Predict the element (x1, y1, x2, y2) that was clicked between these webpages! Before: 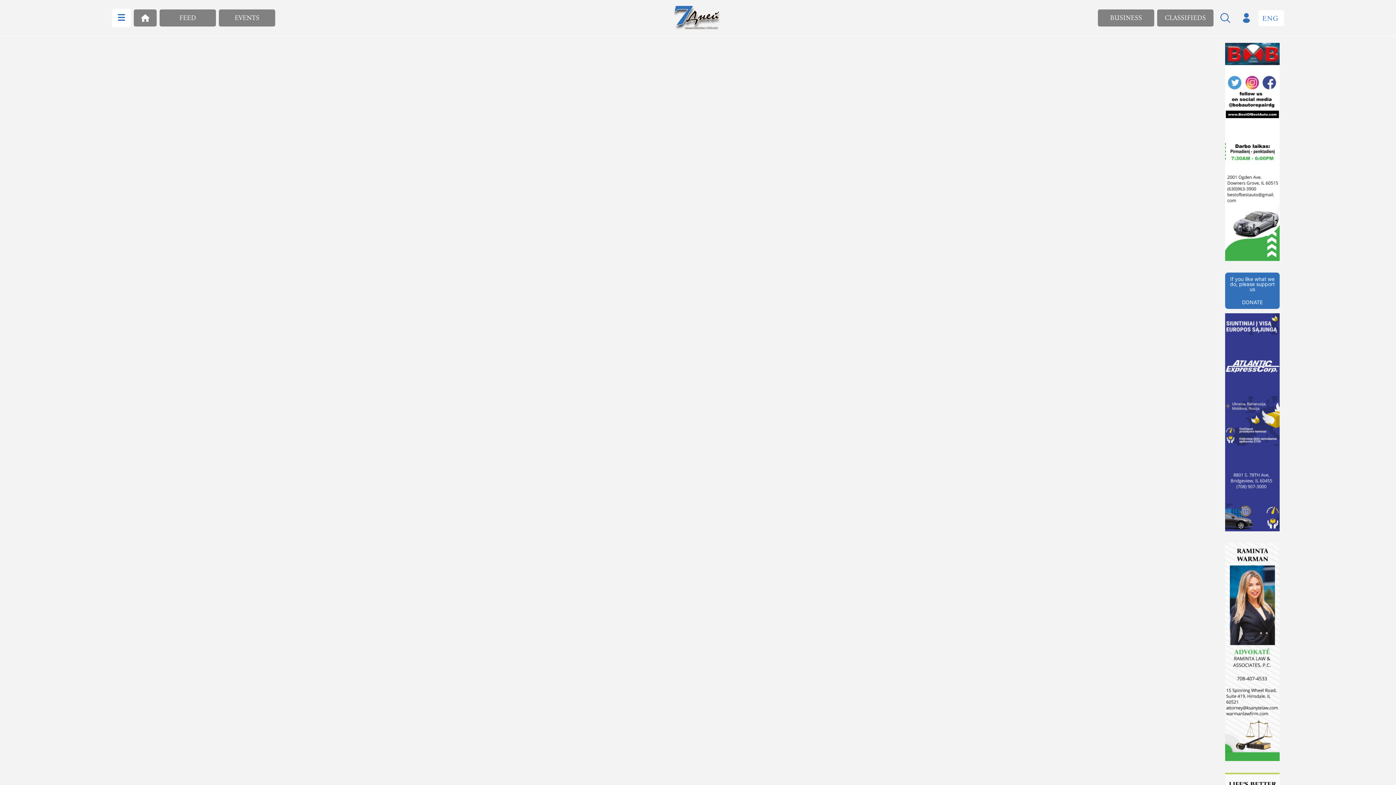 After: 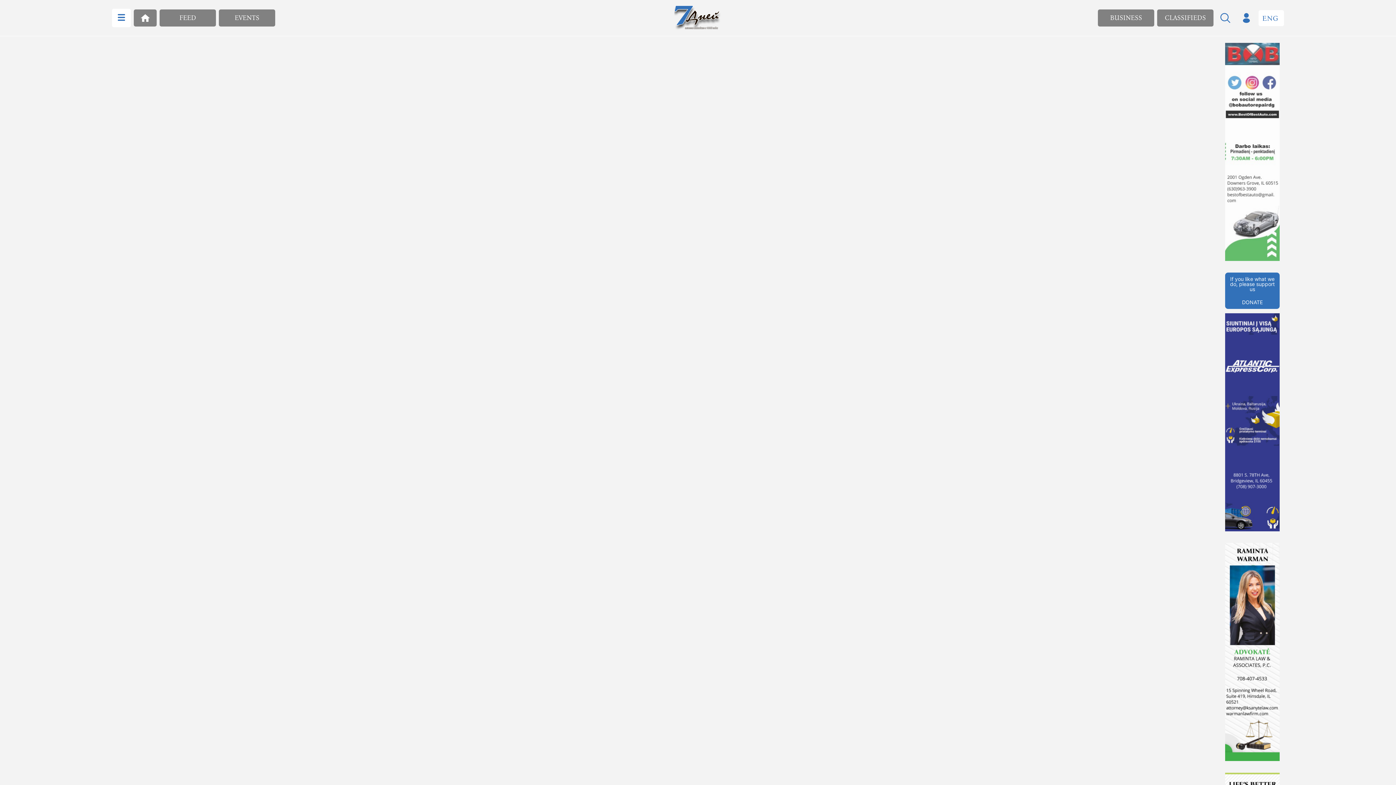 Action: bbox: (1225, 42, 1280, 261)